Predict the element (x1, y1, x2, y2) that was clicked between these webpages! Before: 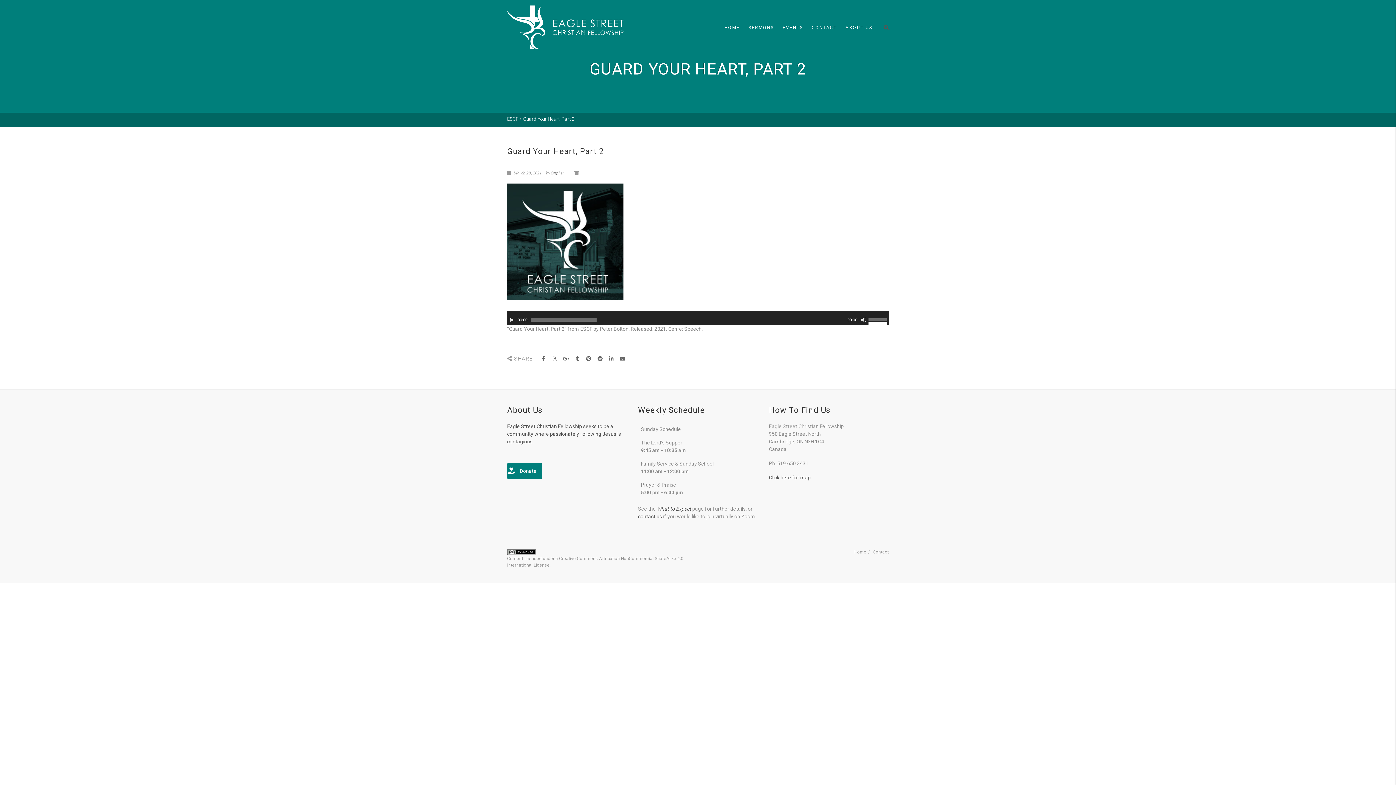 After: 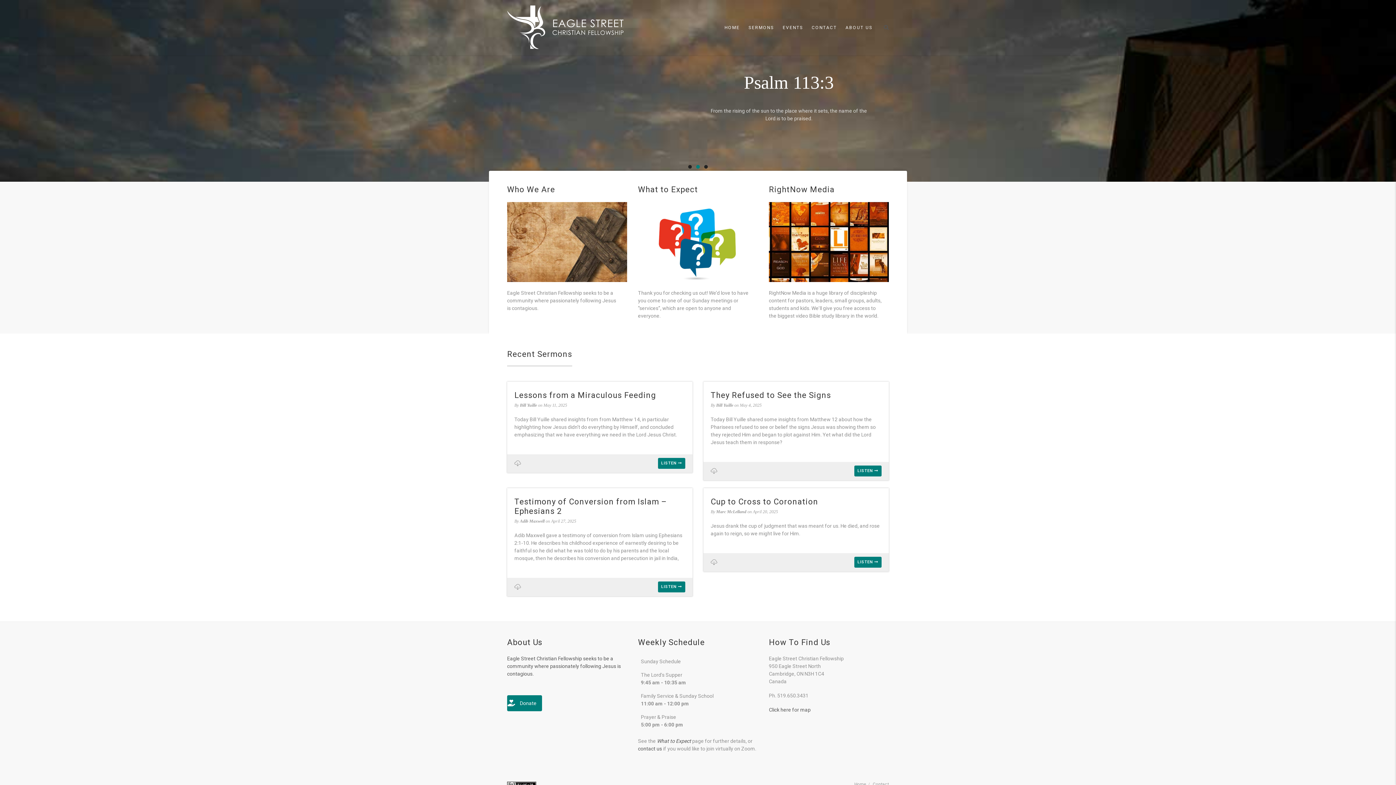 Action: bbox: (854, 549, 866, 554) label: Home